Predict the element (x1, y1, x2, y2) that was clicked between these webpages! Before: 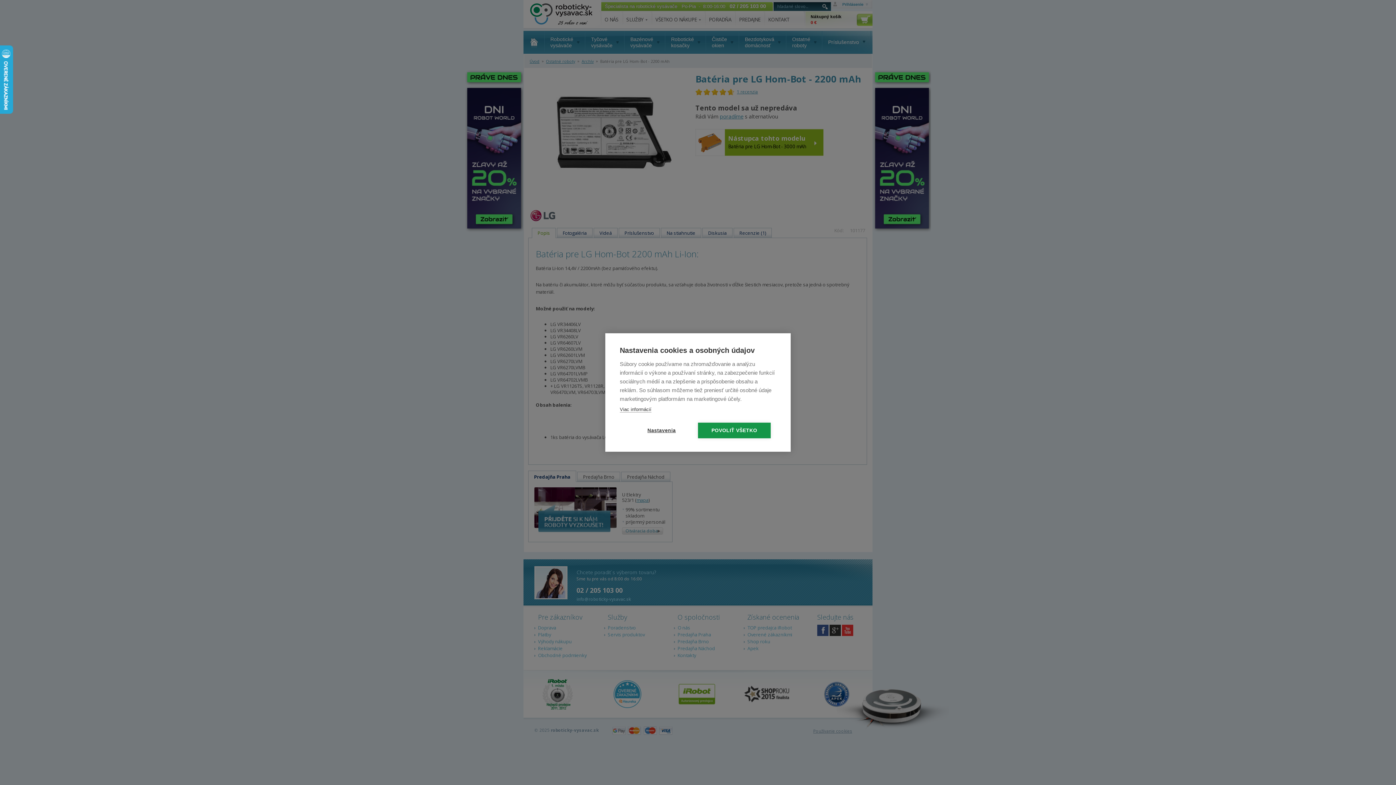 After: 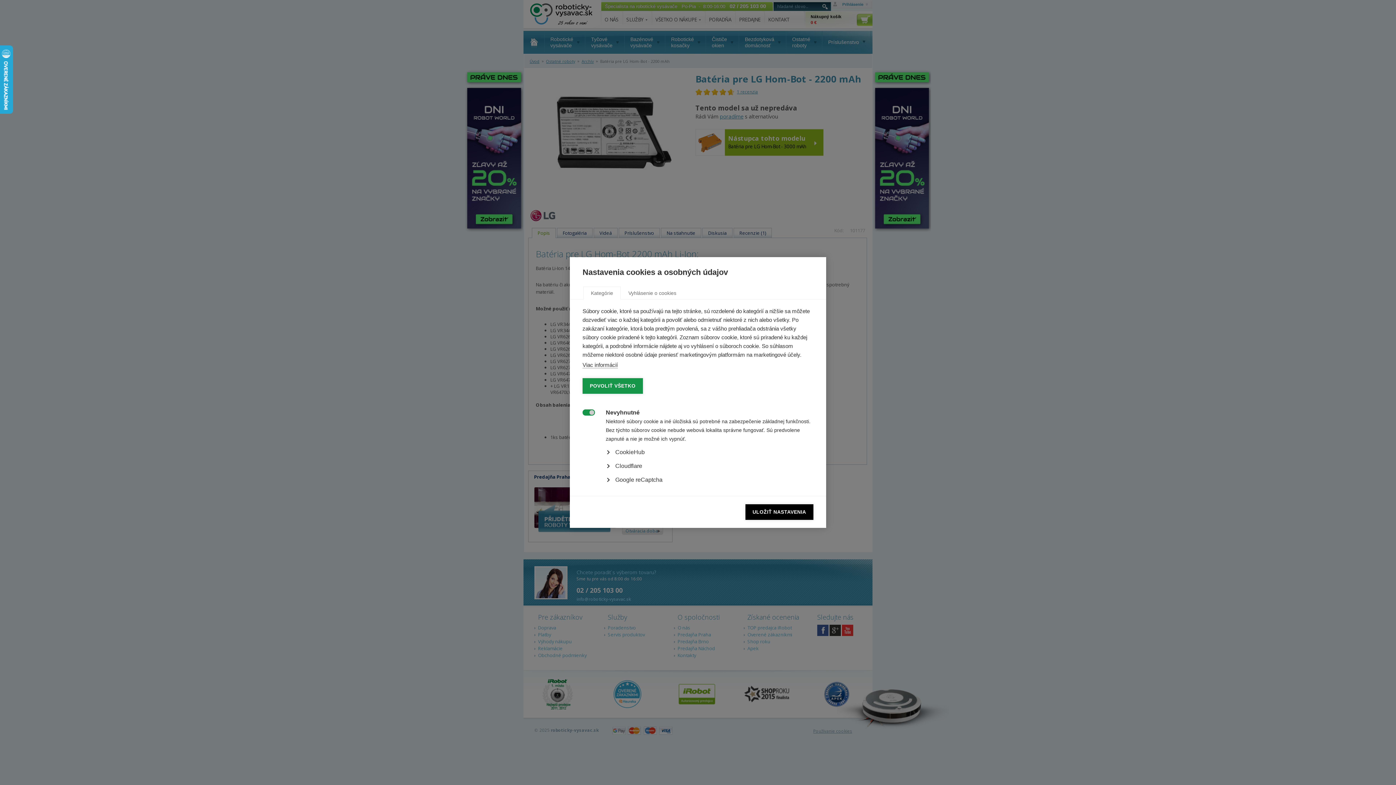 Action: label: Nastavenia bbox: (625, 422, 698, 438)